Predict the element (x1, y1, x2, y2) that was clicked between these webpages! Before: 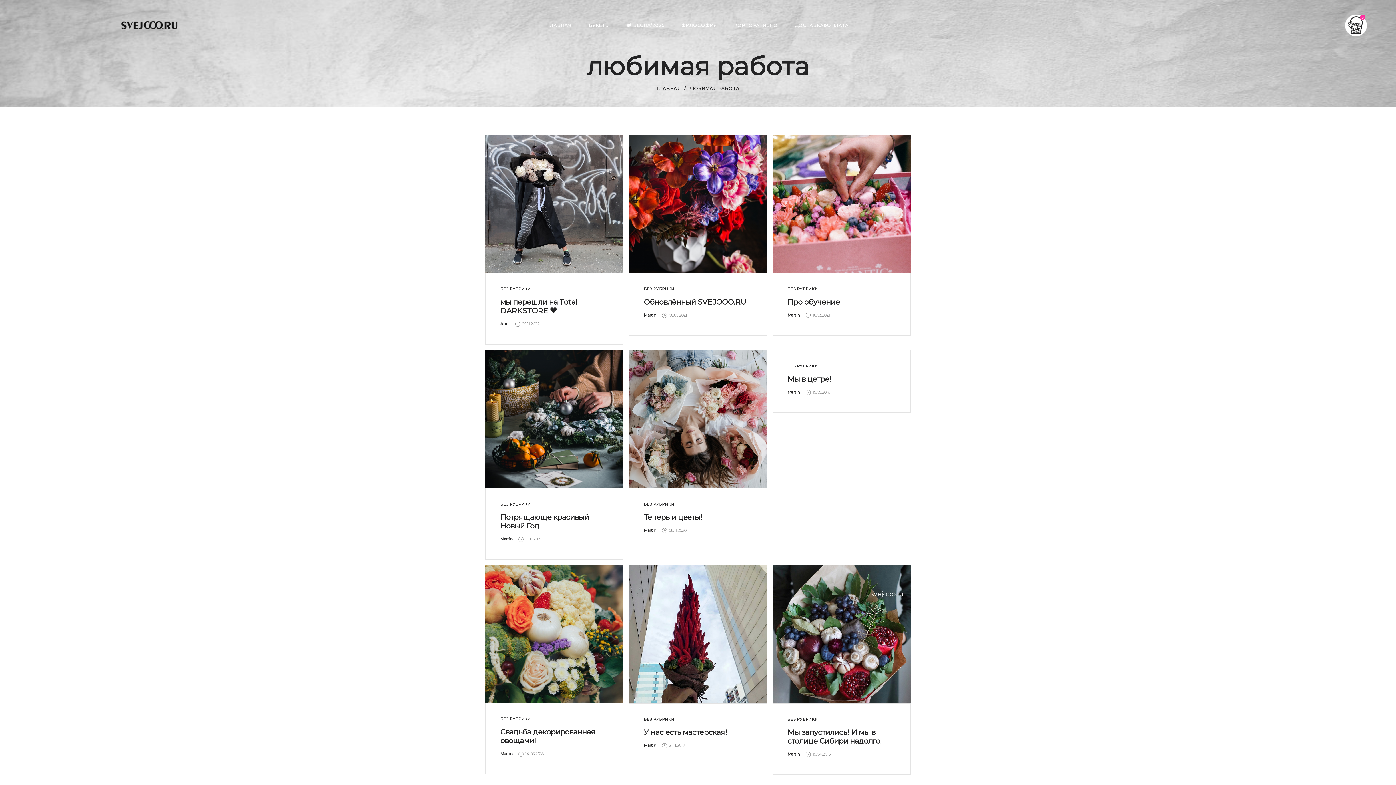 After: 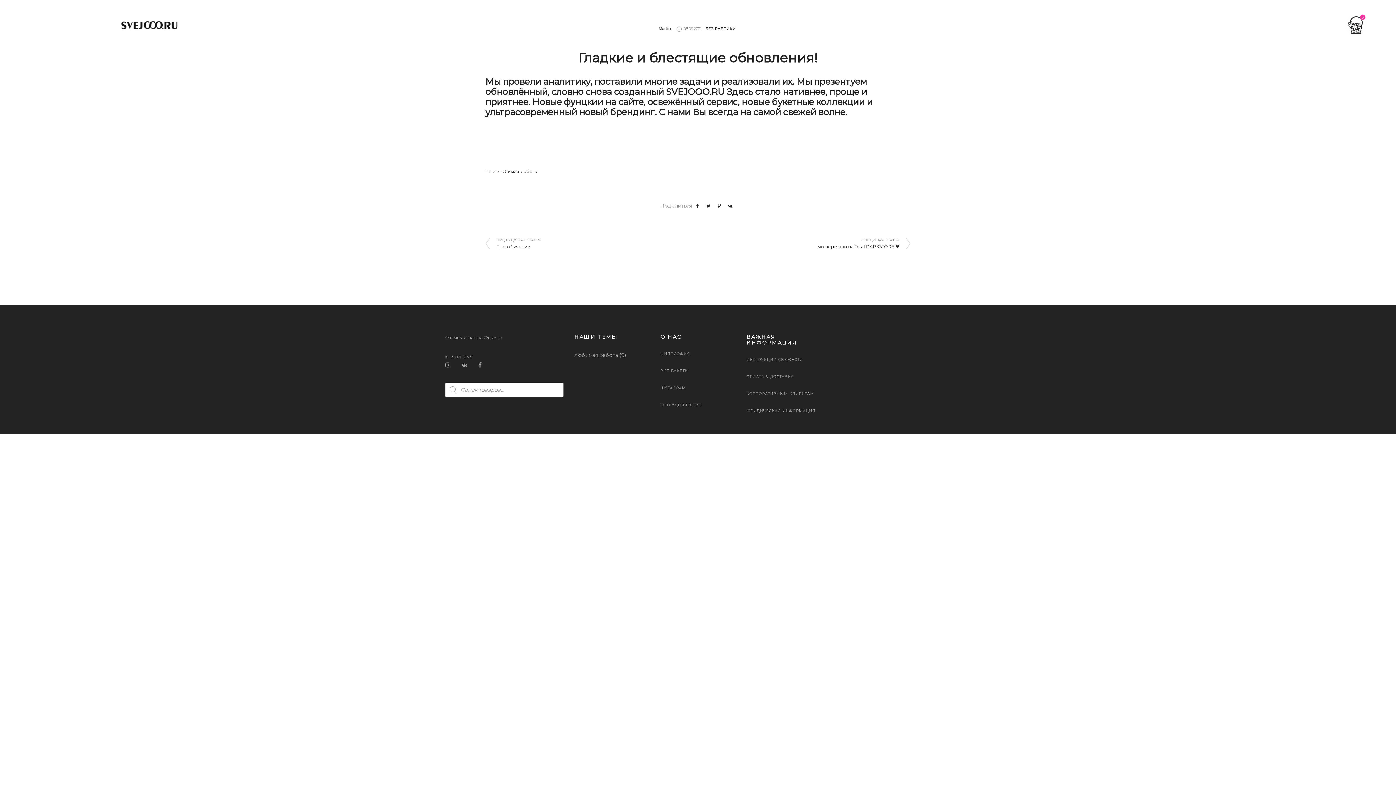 Action: bbox: (629, 135, 767, 273)